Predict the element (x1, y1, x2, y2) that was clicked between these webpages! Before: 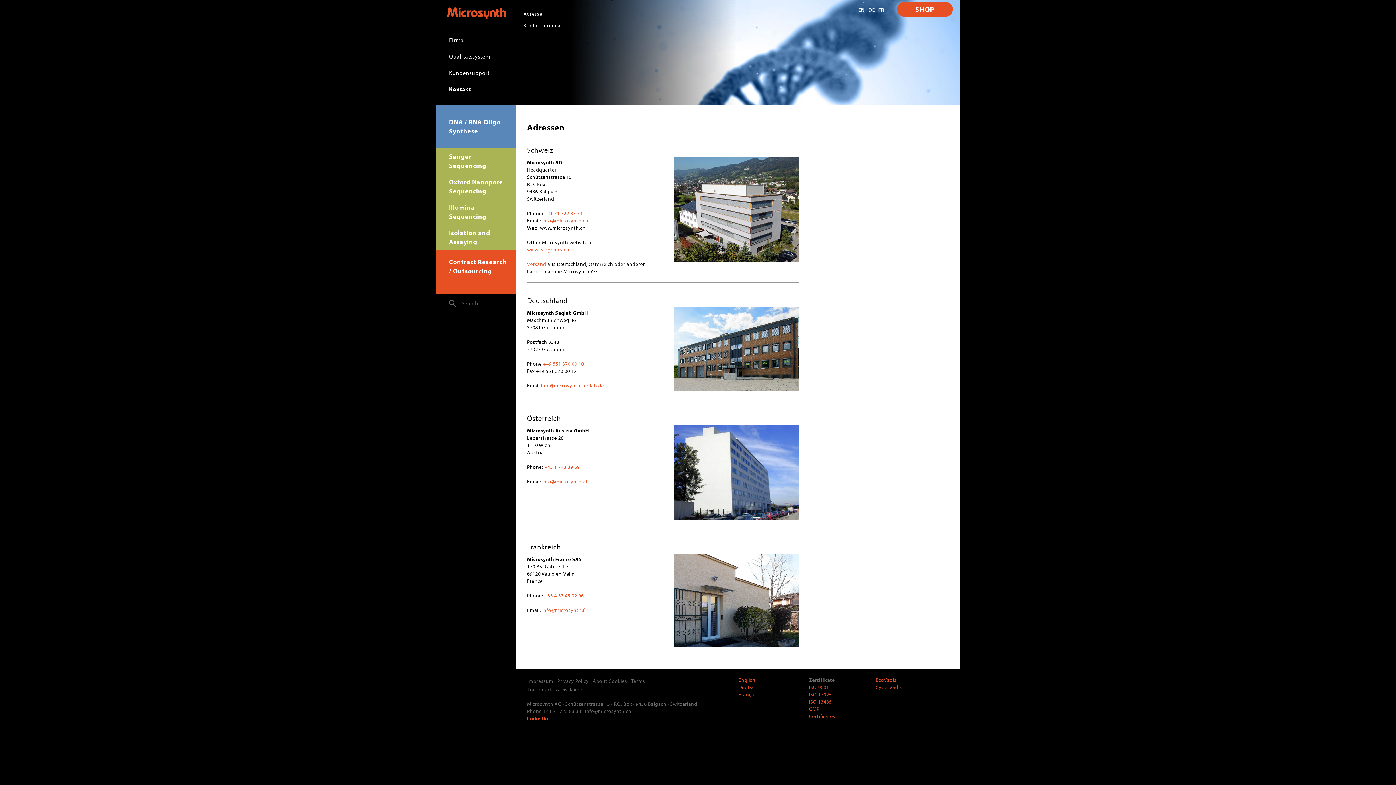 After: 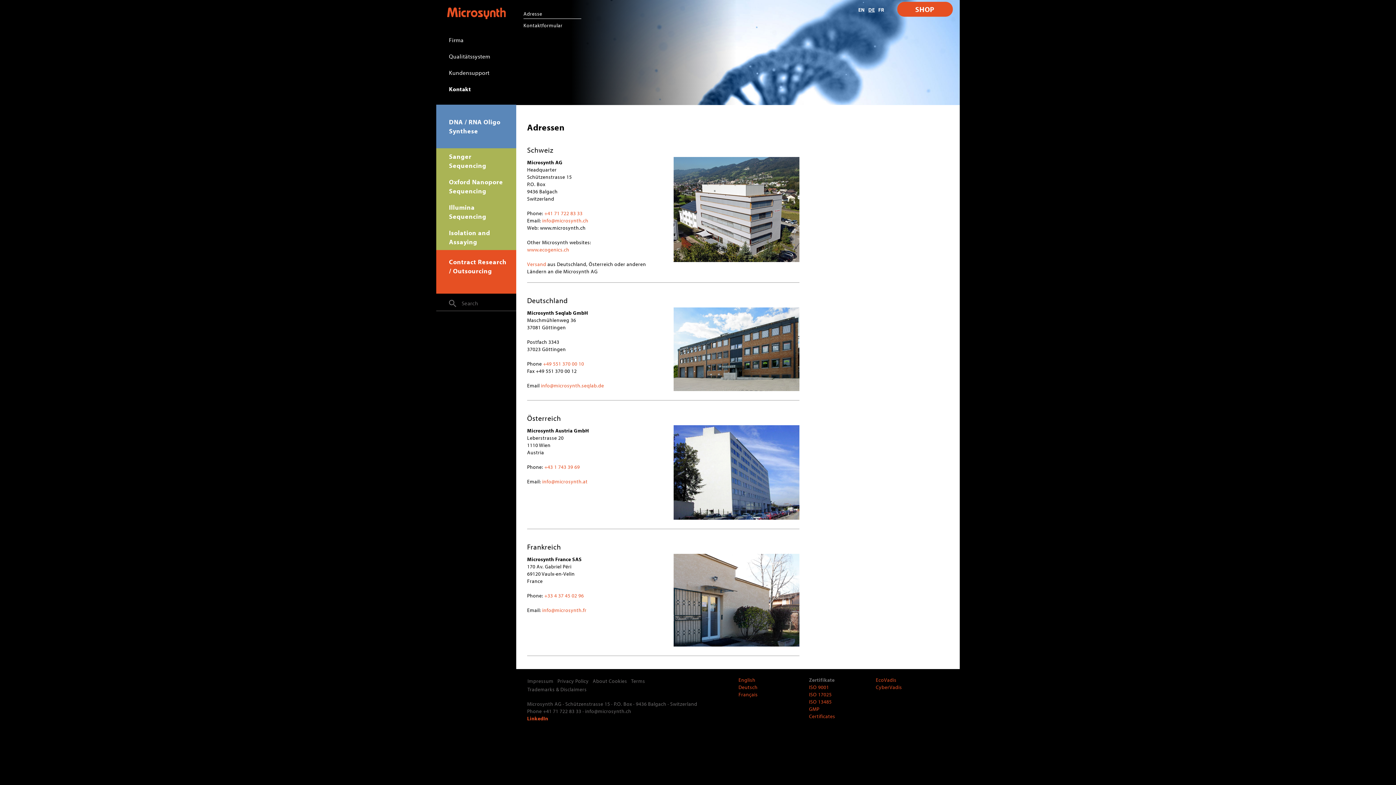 Action: label: Deutsch bbox: (738, 684, 757, 690)